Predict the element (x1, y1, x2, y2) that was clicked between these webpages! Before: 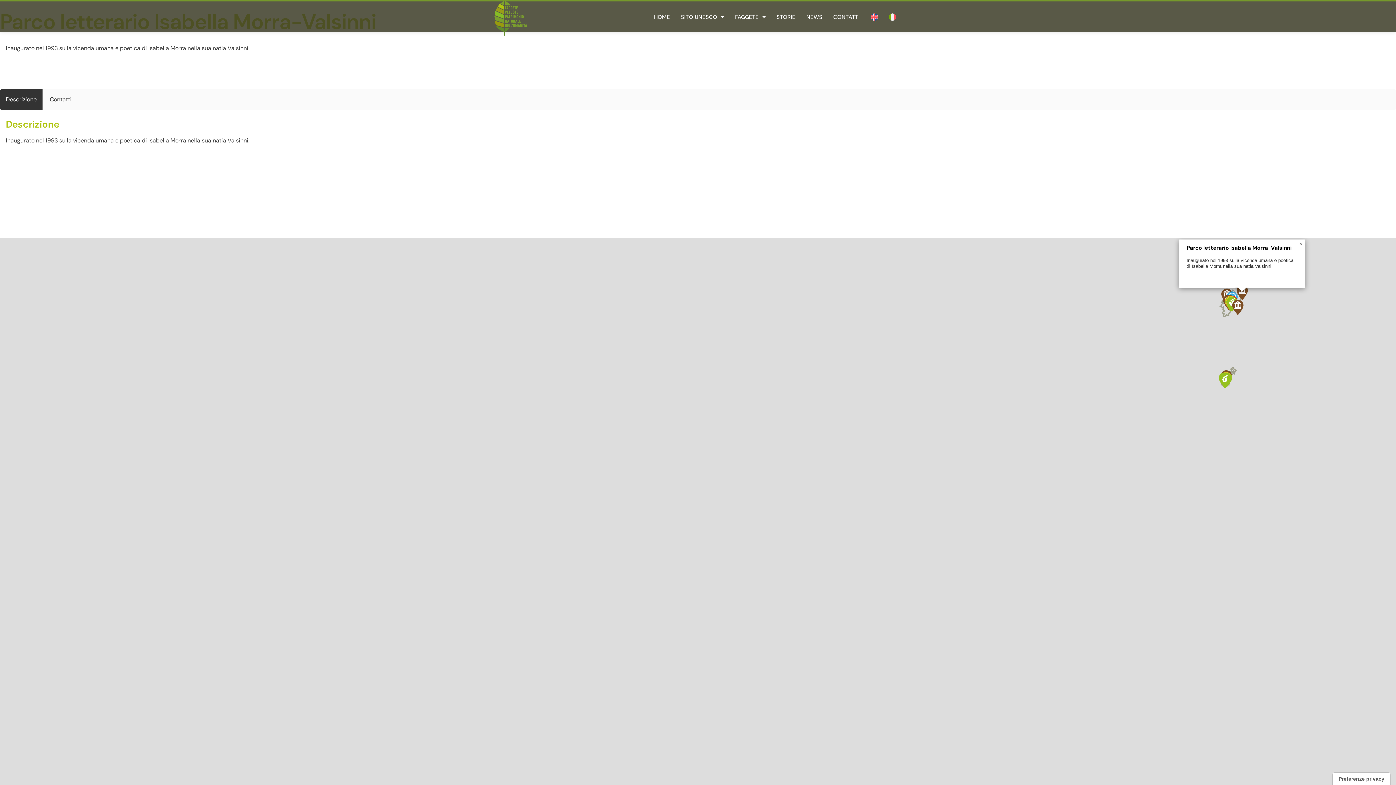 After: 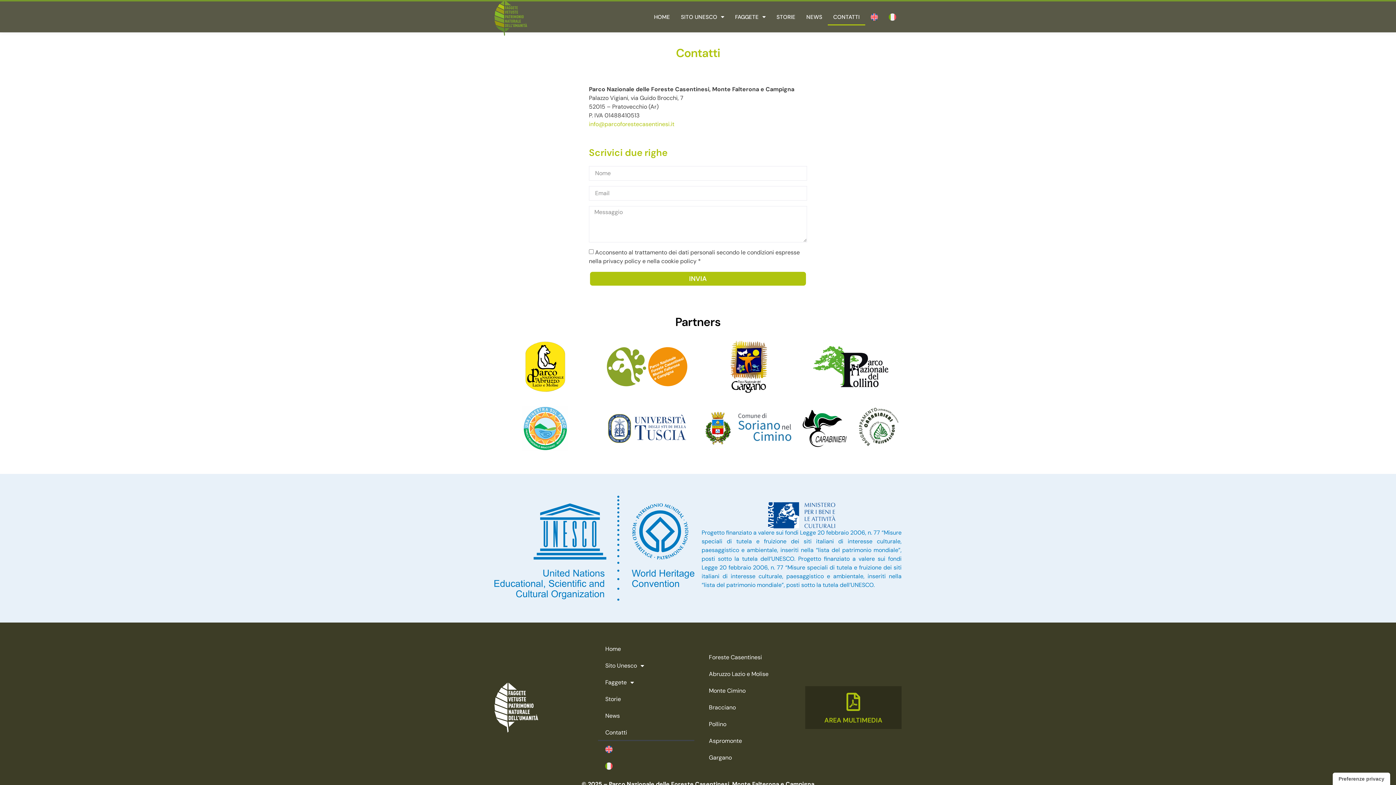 Action: bbox: (828, 8, 865, 25) label: CONTATTI